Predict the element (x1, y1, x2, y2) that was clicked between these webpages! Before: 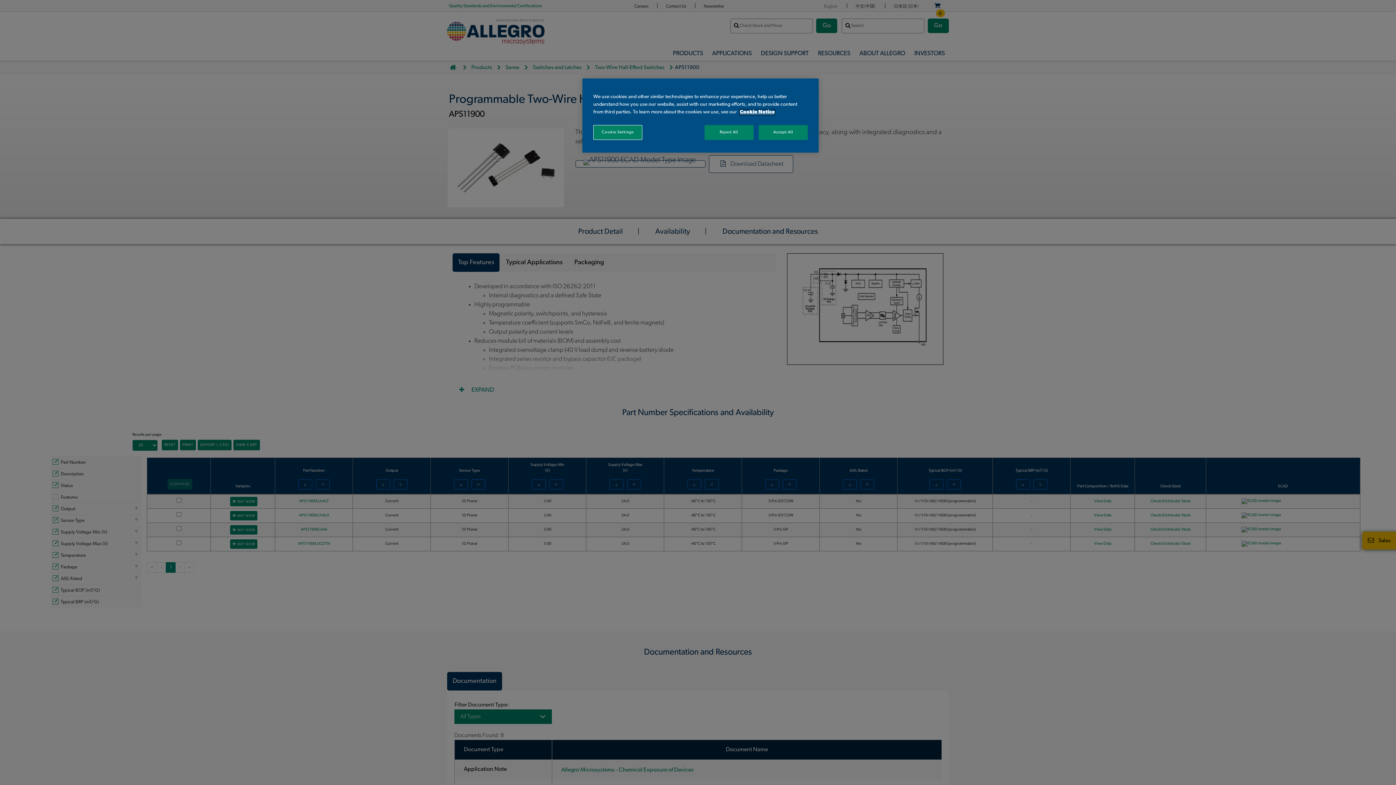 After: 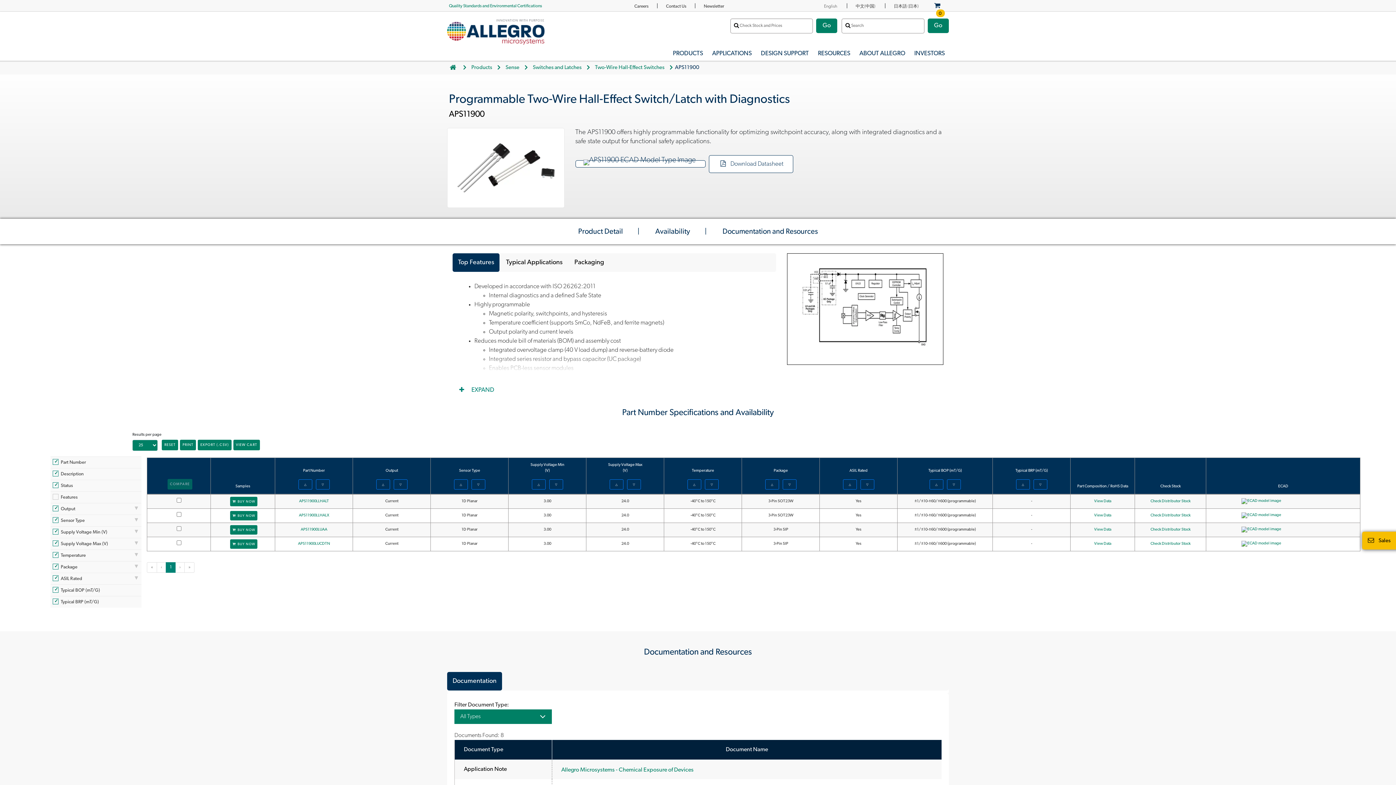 Action: label: Reject All bbox: (704, 125, 753, 140)